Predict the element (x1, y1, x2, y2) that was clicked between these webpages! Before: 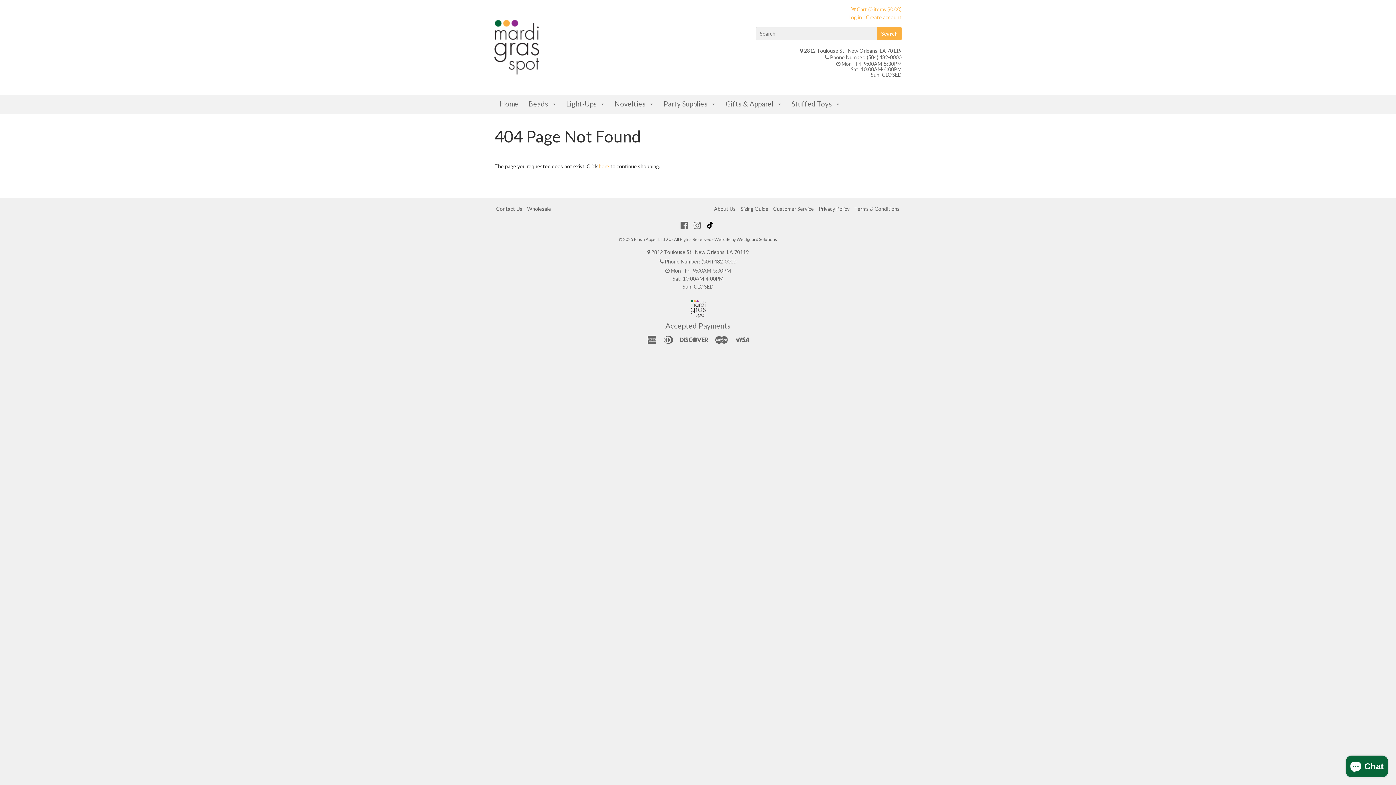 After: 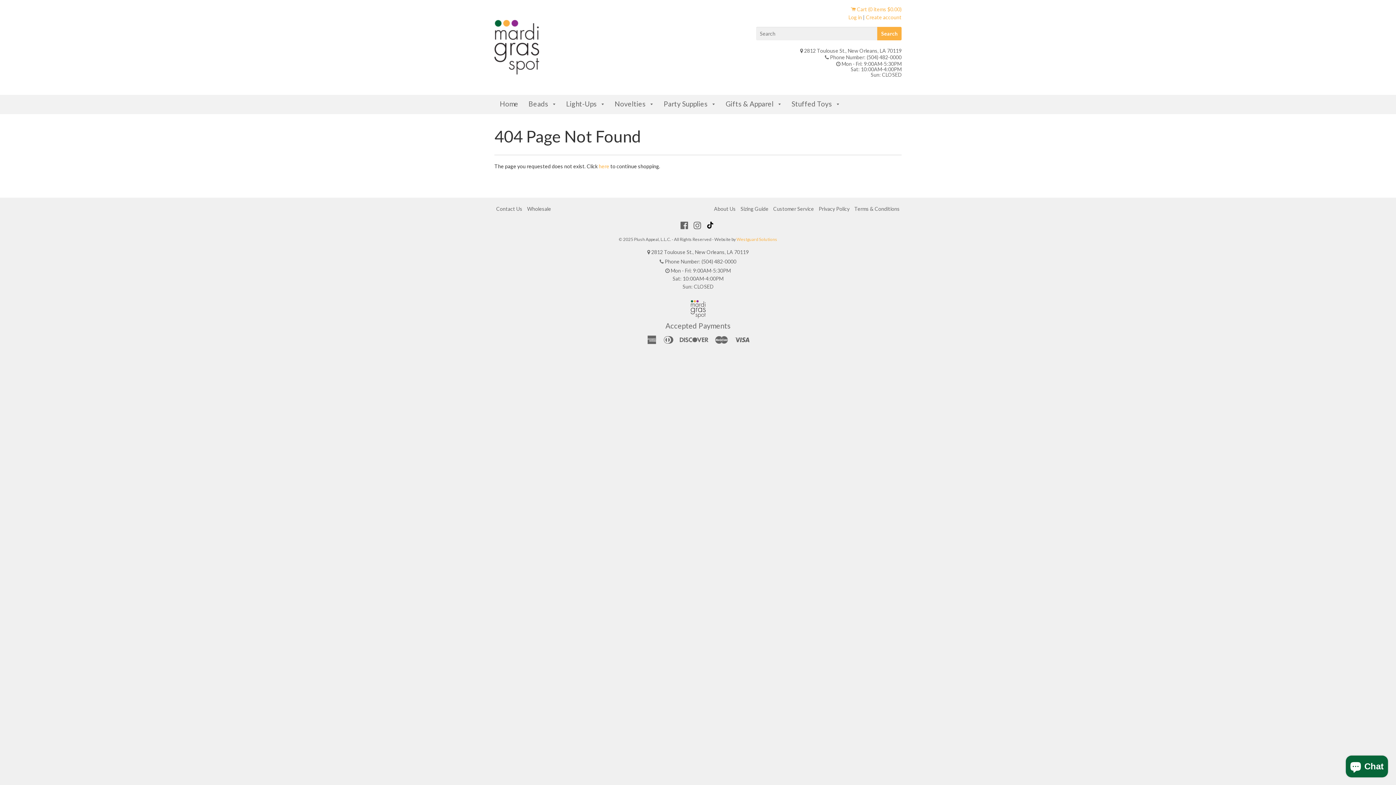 Action: label: Westguard Solutions bbox: (736, 236, 777, 242)